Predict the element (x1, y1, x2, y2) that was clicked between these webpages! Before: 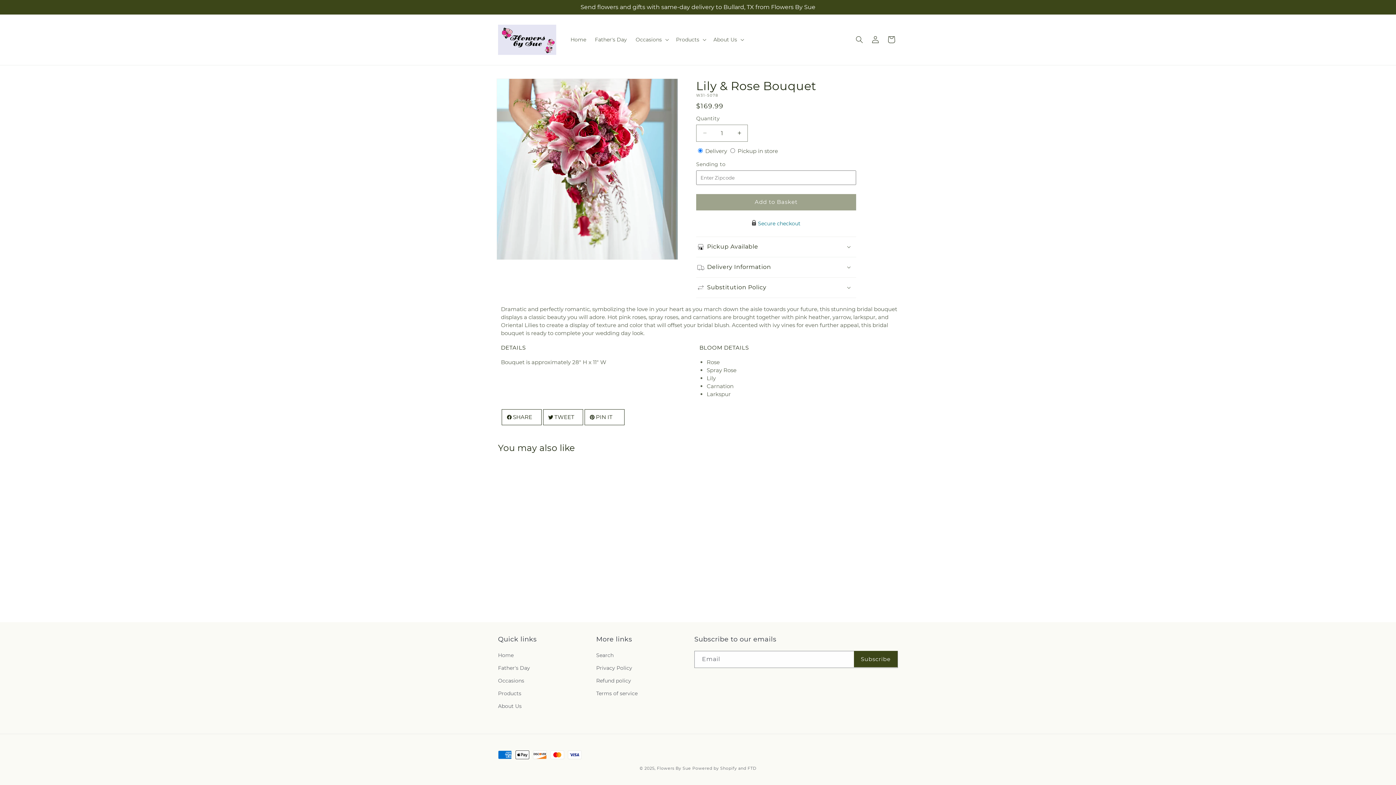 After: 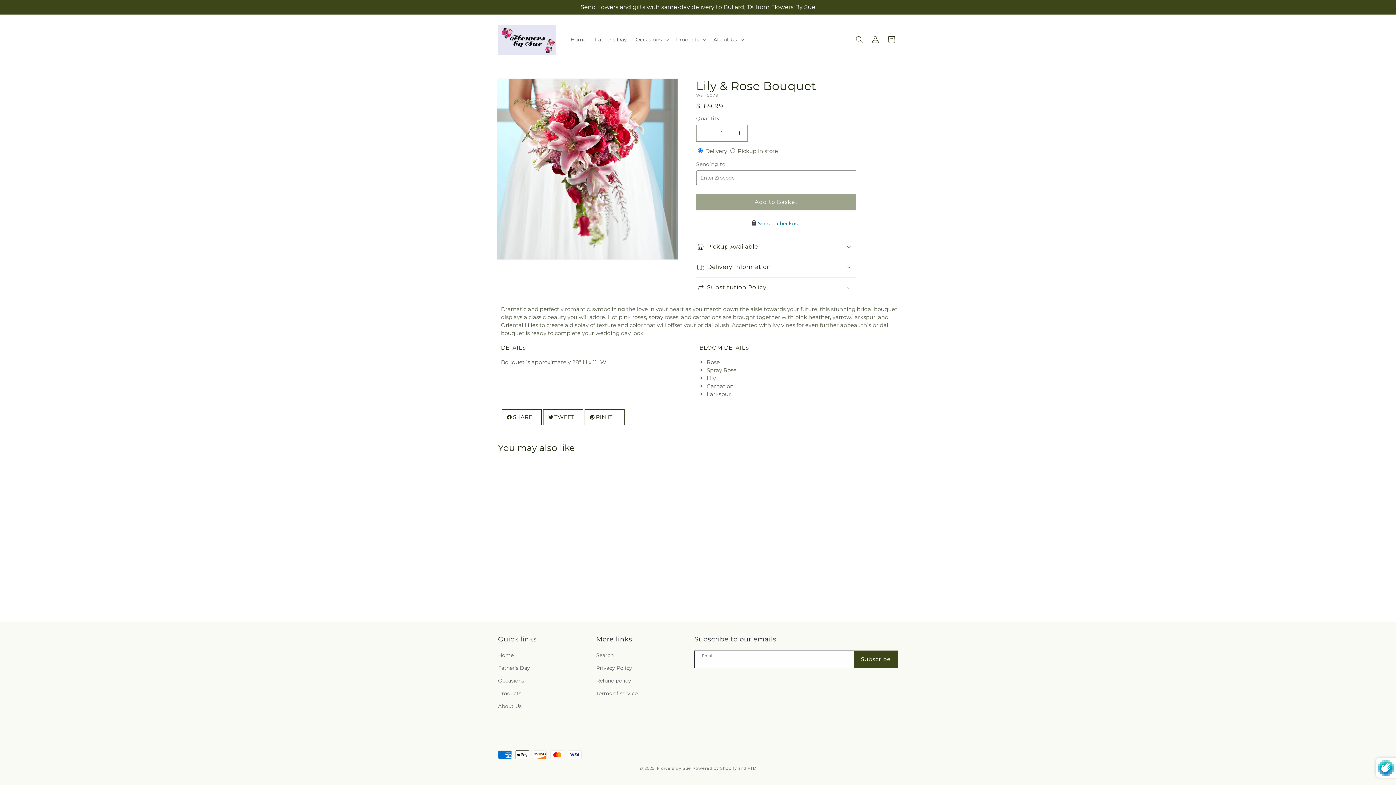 Action: bbox: (854, 651, 897, 667) label: Subscribe